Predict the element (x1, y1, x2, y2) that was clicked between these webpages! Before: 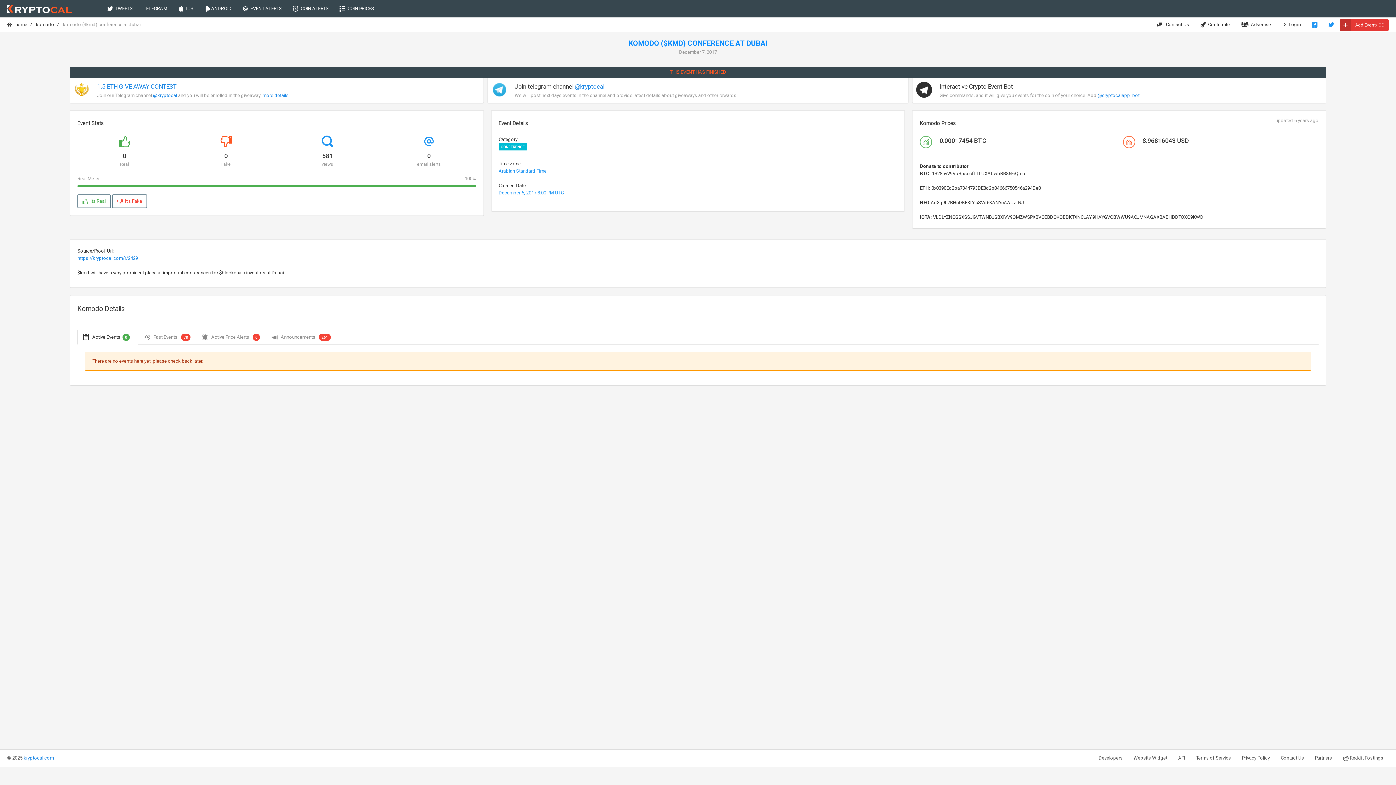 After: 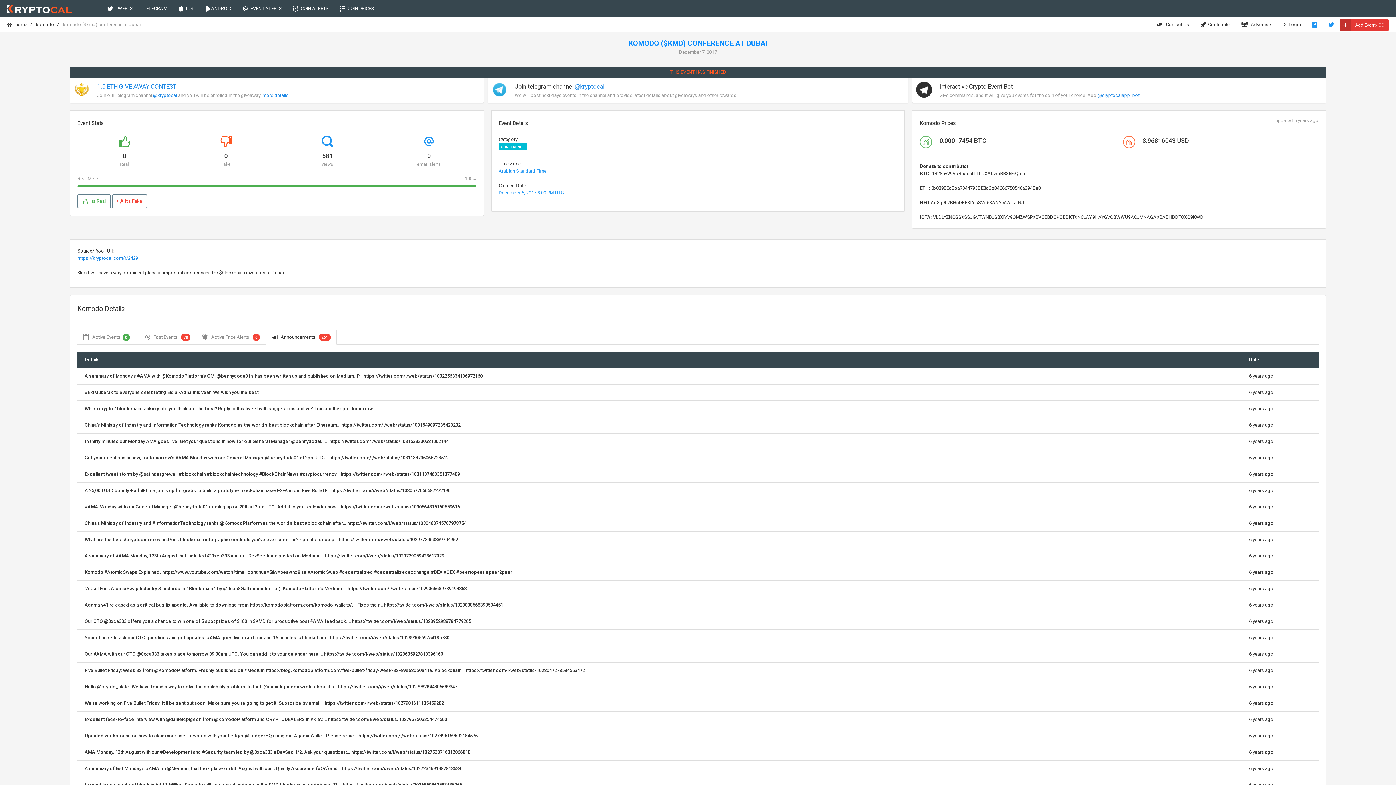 Action: label:    Announcements 261 bbox: (265, 329, 336, 344)